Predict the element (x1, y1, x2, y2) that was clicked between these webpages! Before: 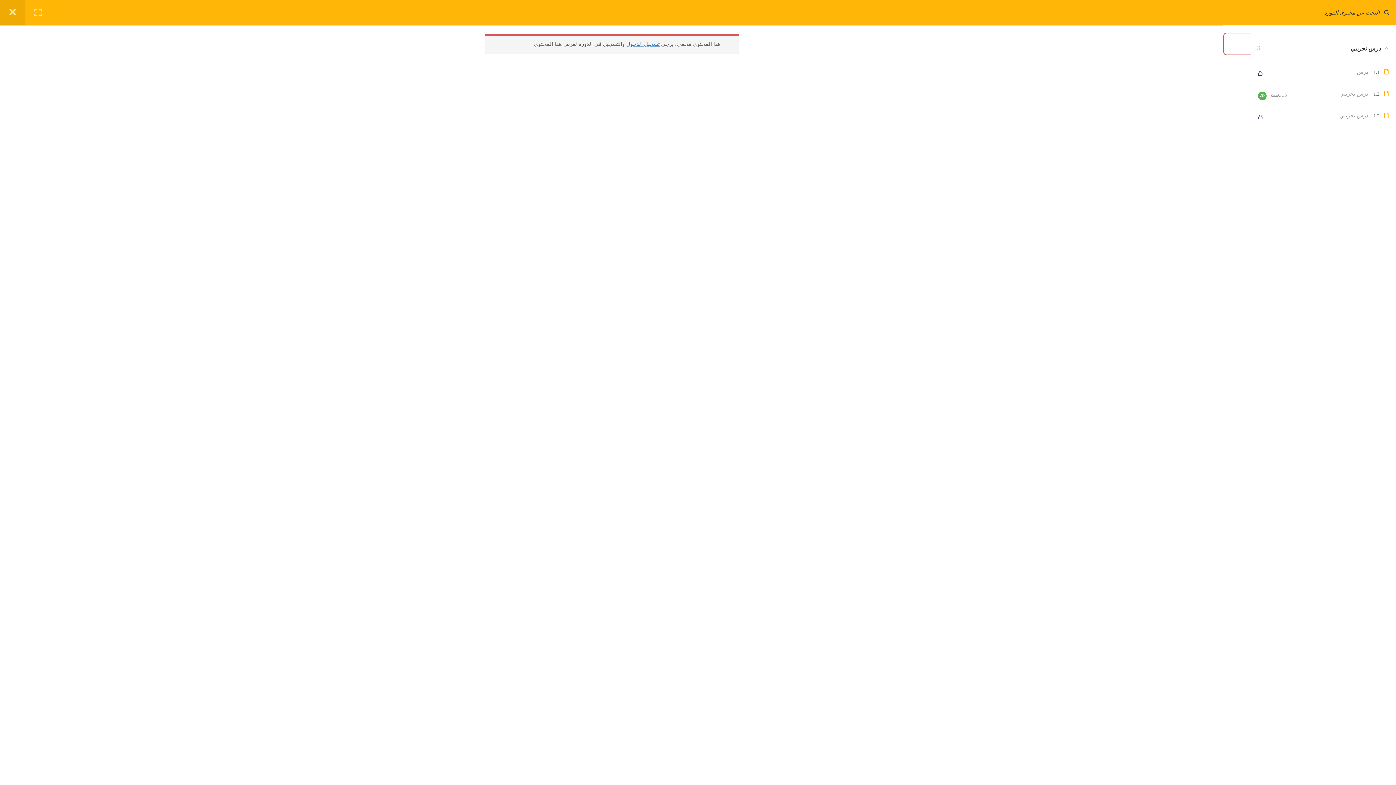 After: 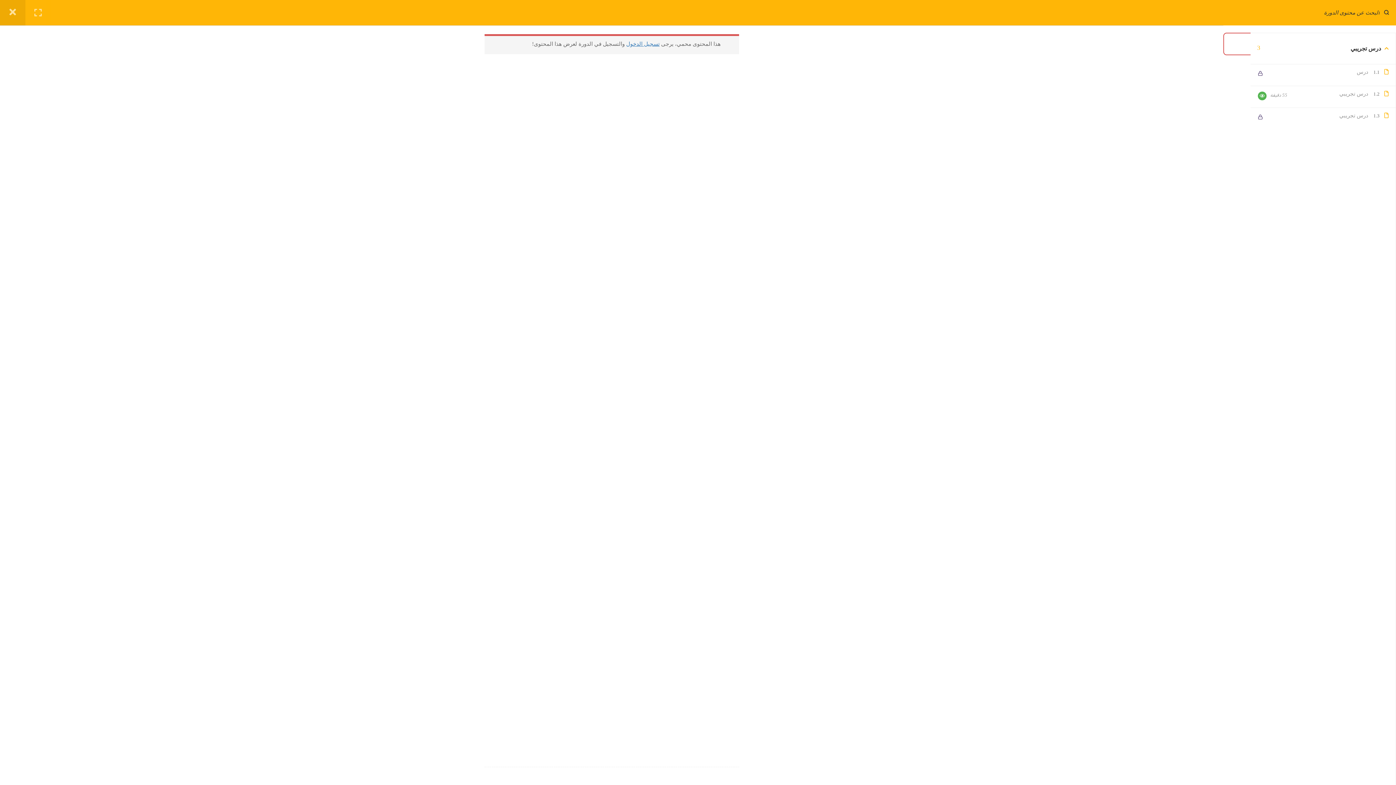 Action: bbox: (1380, 0, 1392, 25)